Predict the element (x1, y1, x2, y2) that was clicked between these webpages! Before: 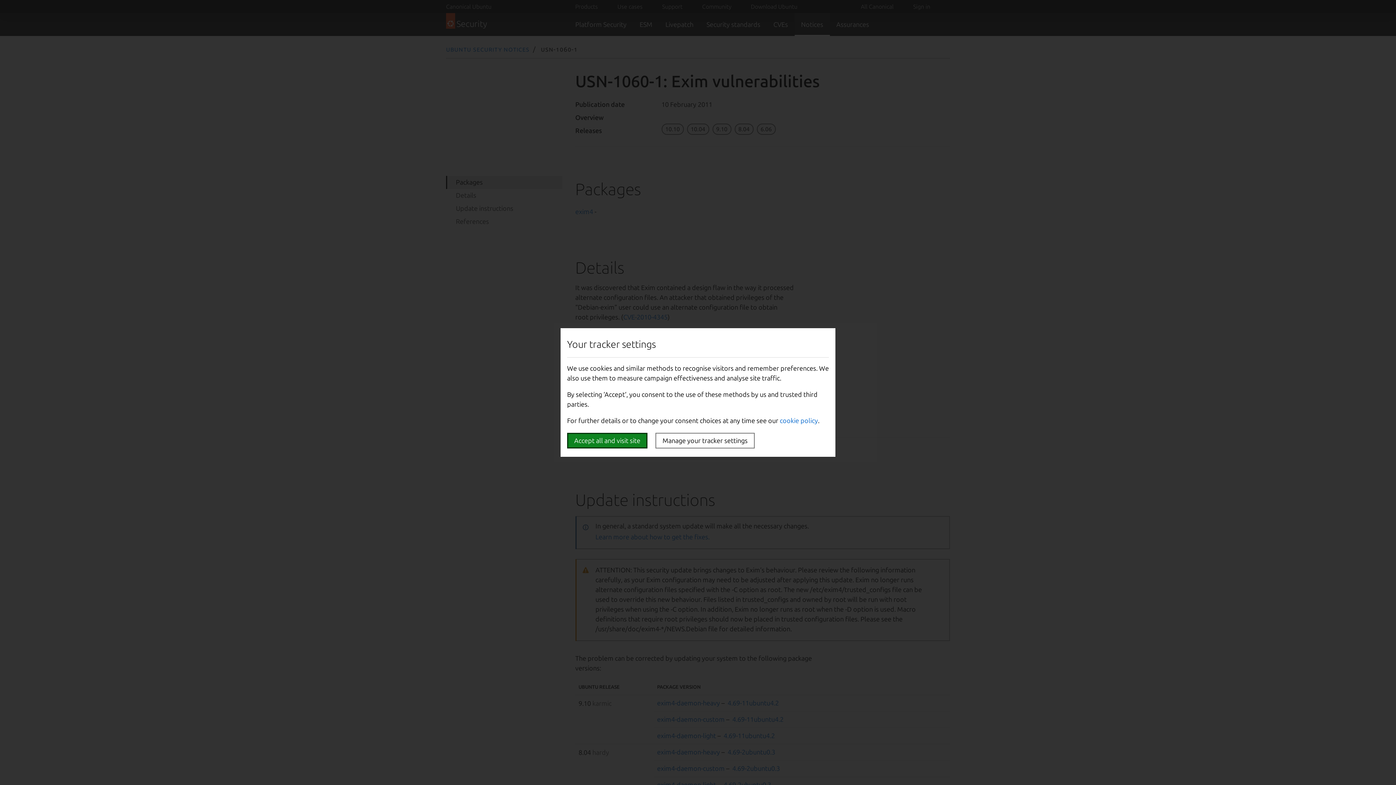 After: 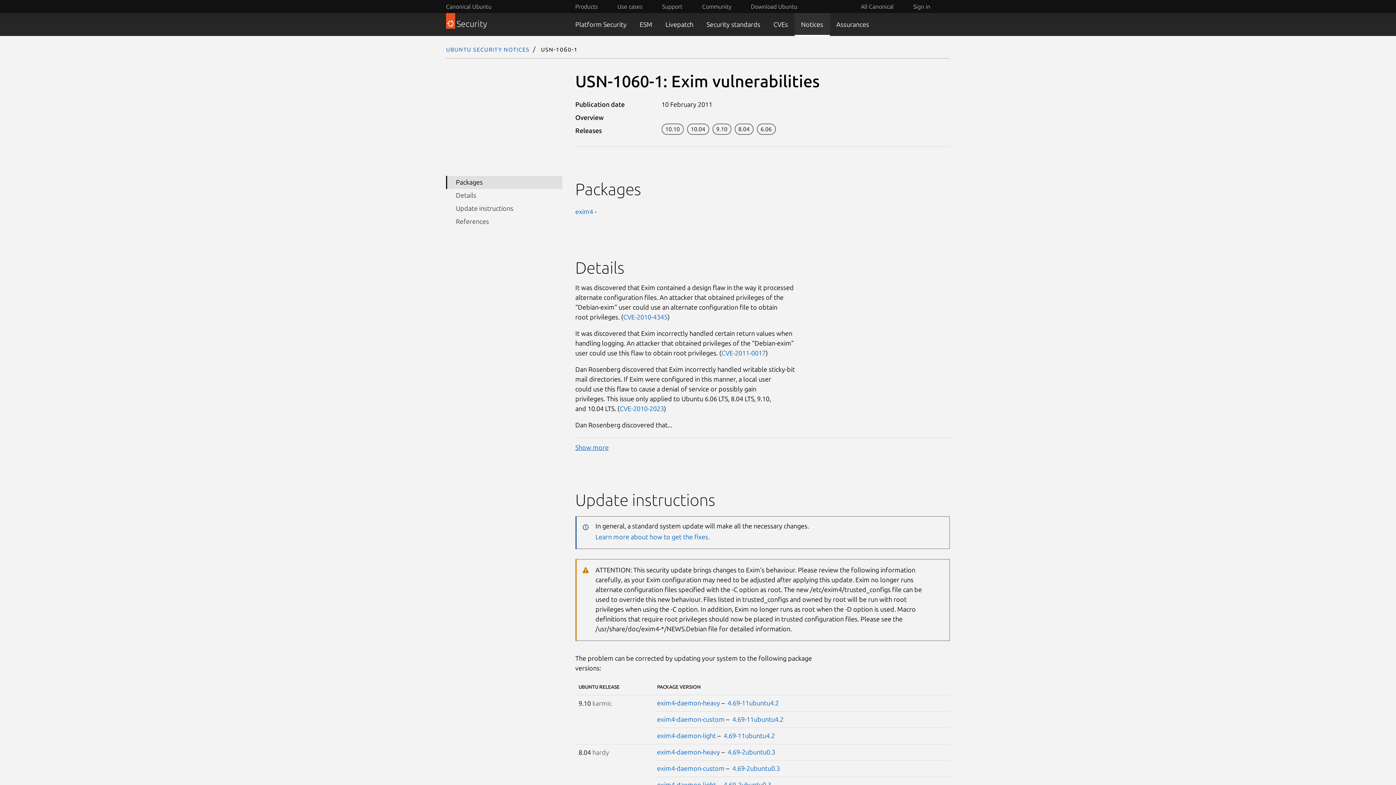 Action: bbox: (567, 433, 647, 448) label: Accept all and visit site